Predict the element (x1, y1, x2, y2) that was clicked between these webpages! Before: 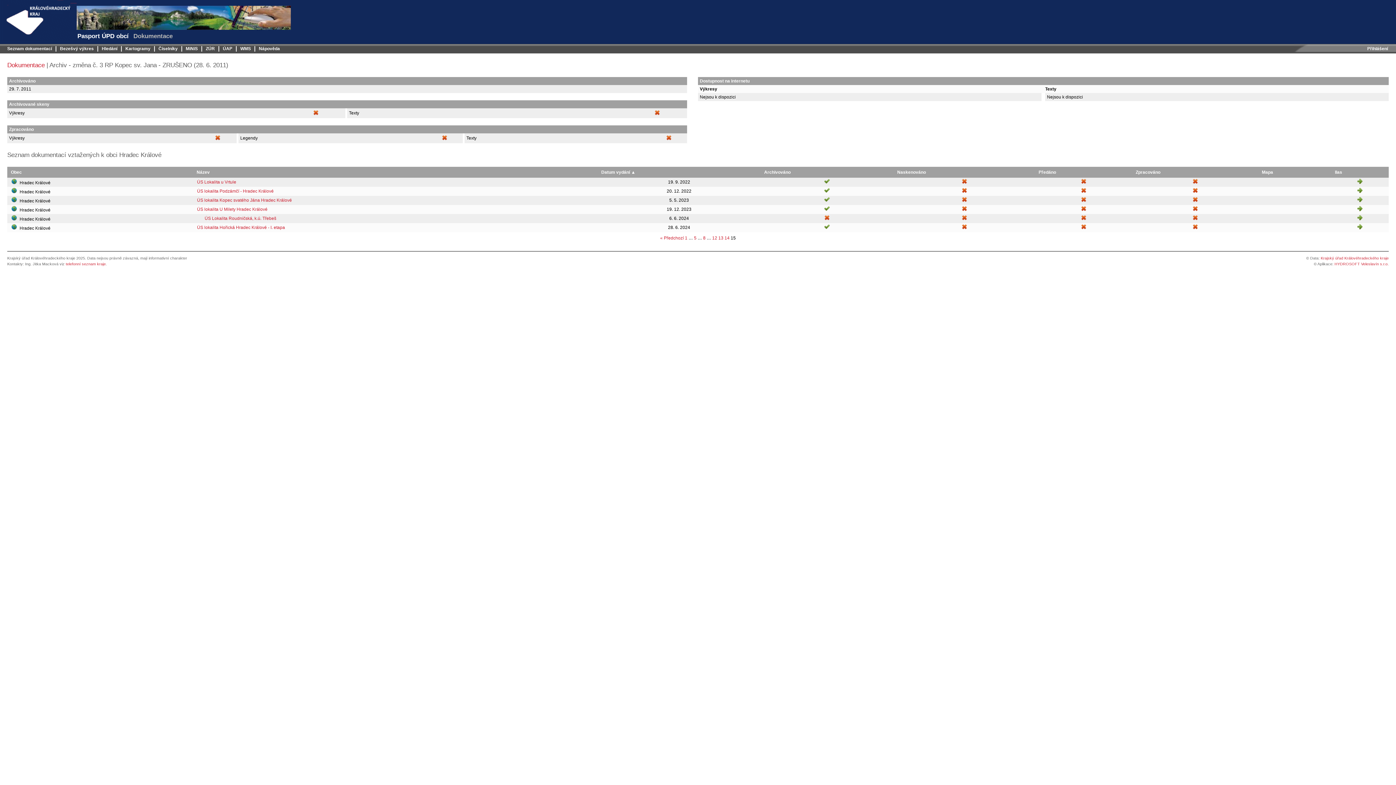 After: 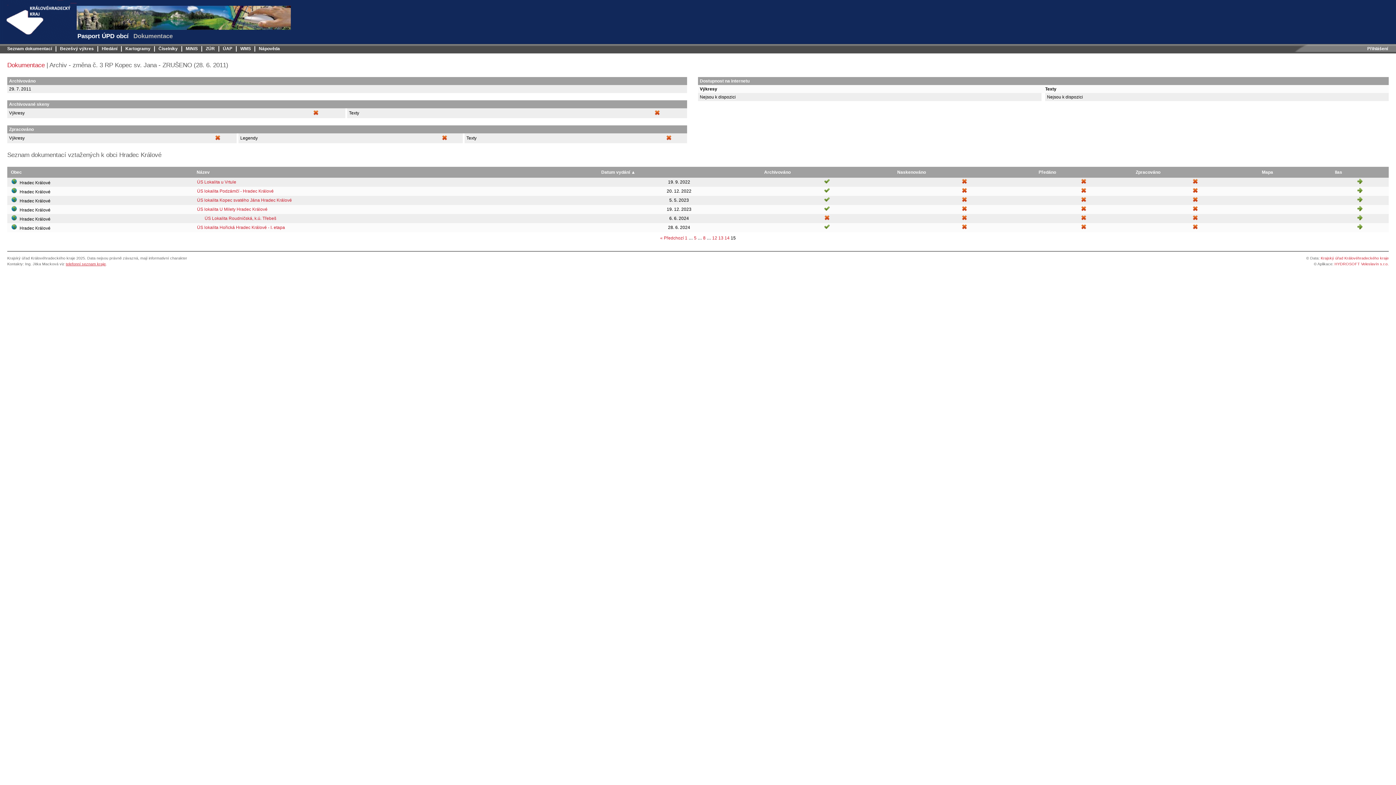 Action: bbox: (65, 261, 105, 266) label: telefonní seznam kraje